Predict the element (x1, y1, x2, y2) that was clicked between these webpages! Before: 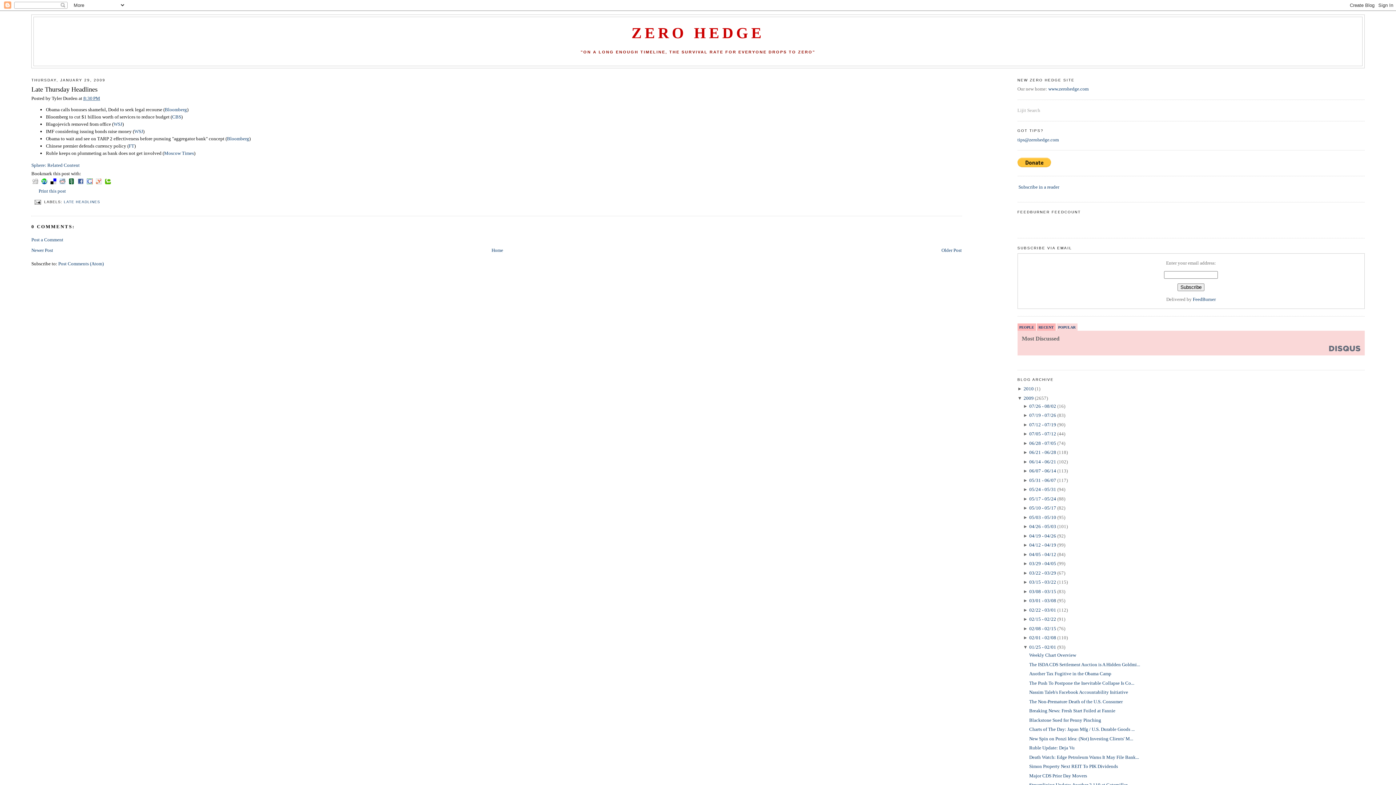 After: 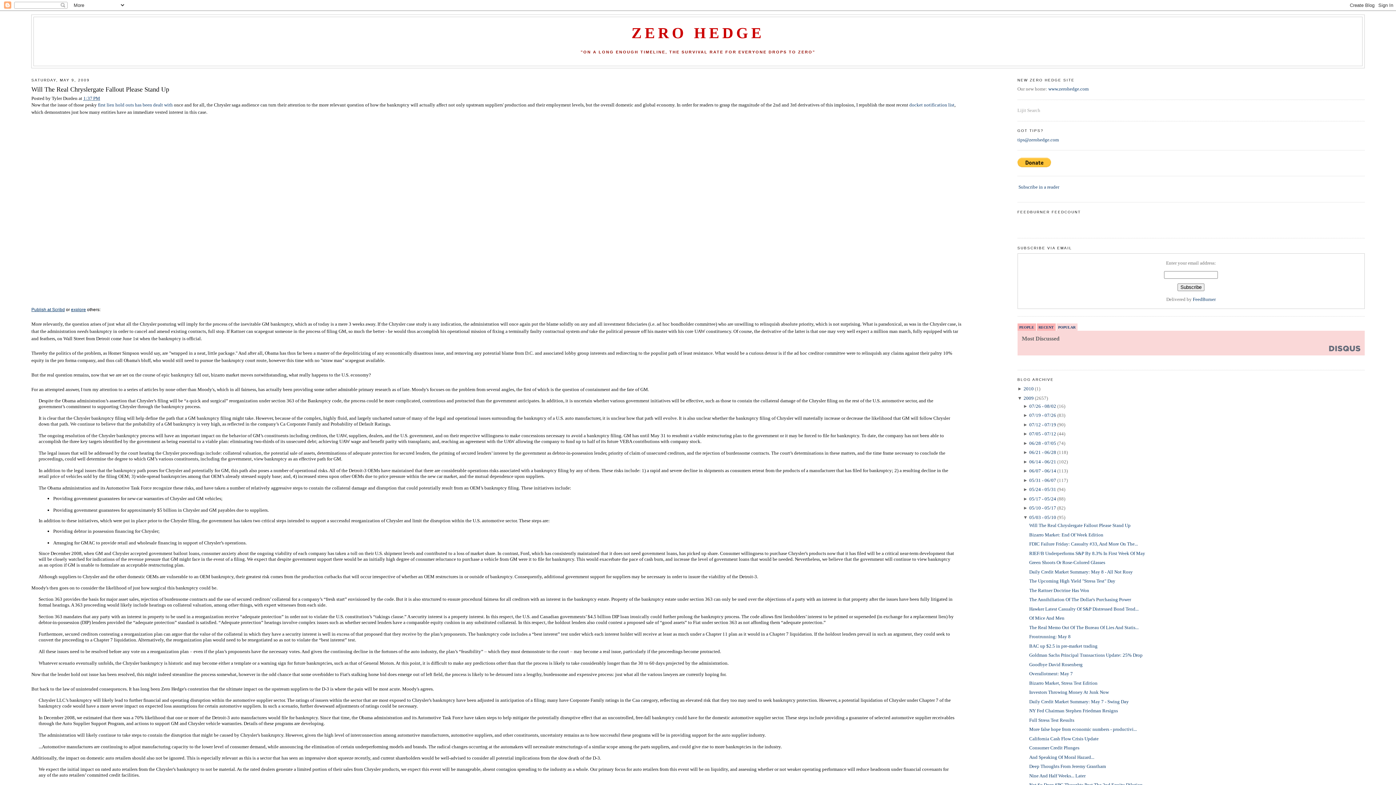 Action: label: 05/03 - 05/10 bbox: (1029, 514, 1056, 520)